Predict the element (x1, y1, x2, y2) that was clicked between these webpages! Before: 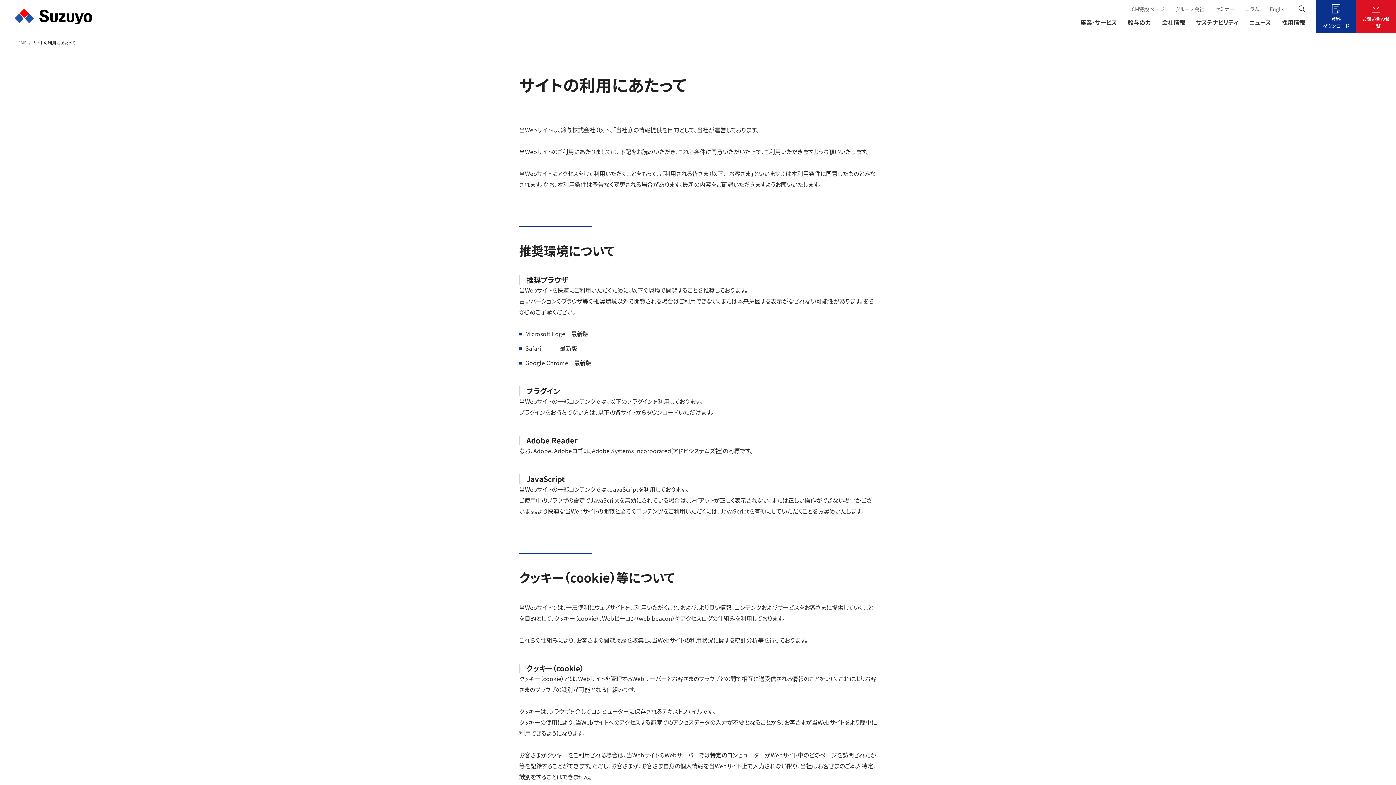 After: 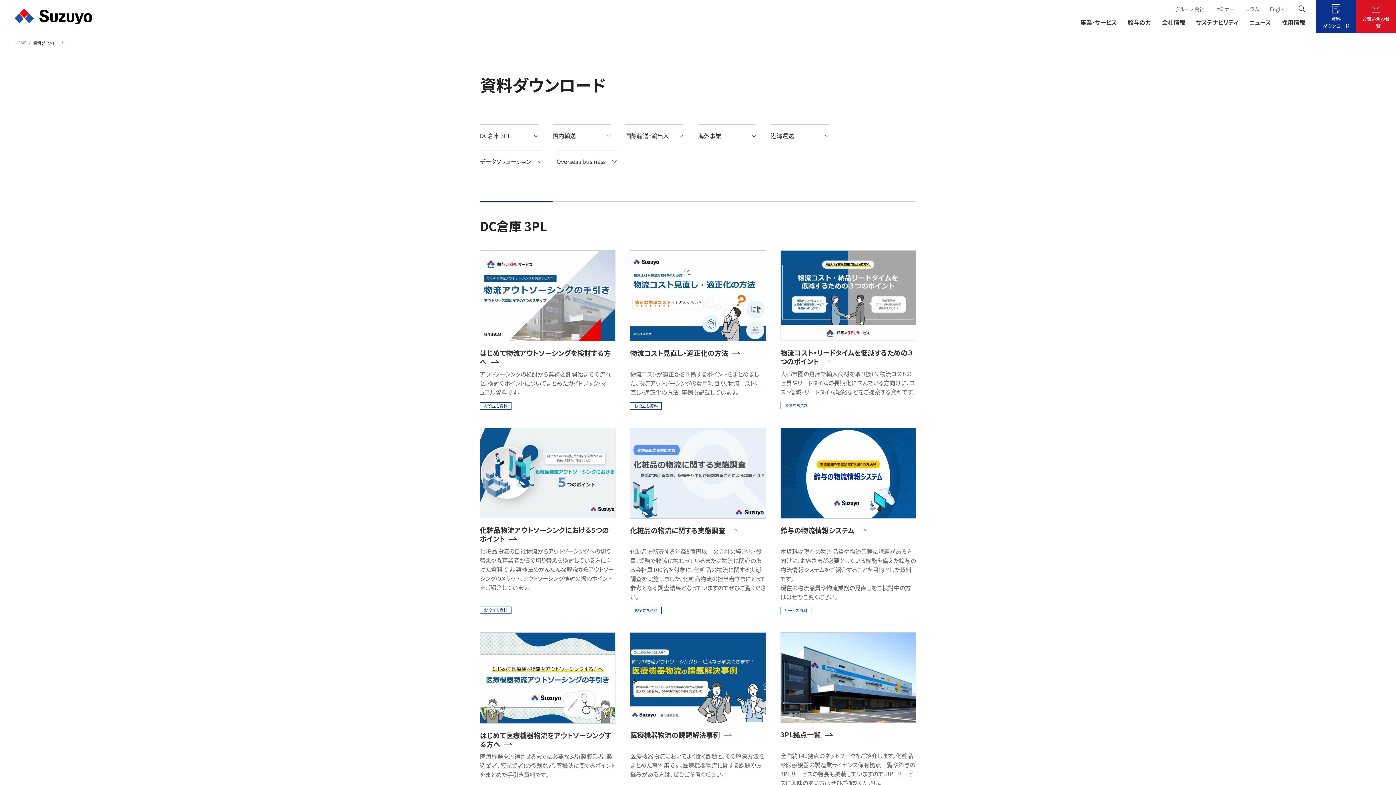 Action: bbox: (1316, 0, 1356, 33) label: 資料
ダウンロード